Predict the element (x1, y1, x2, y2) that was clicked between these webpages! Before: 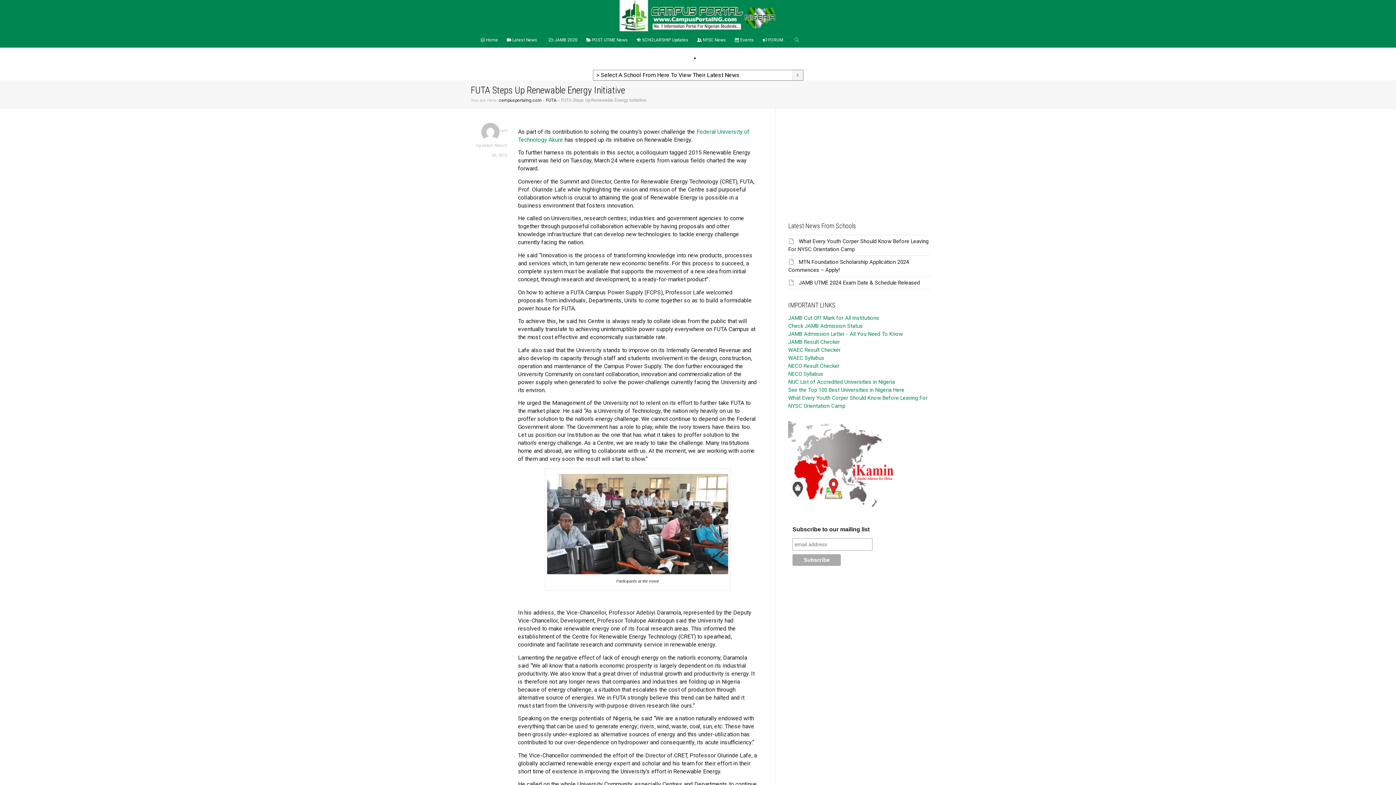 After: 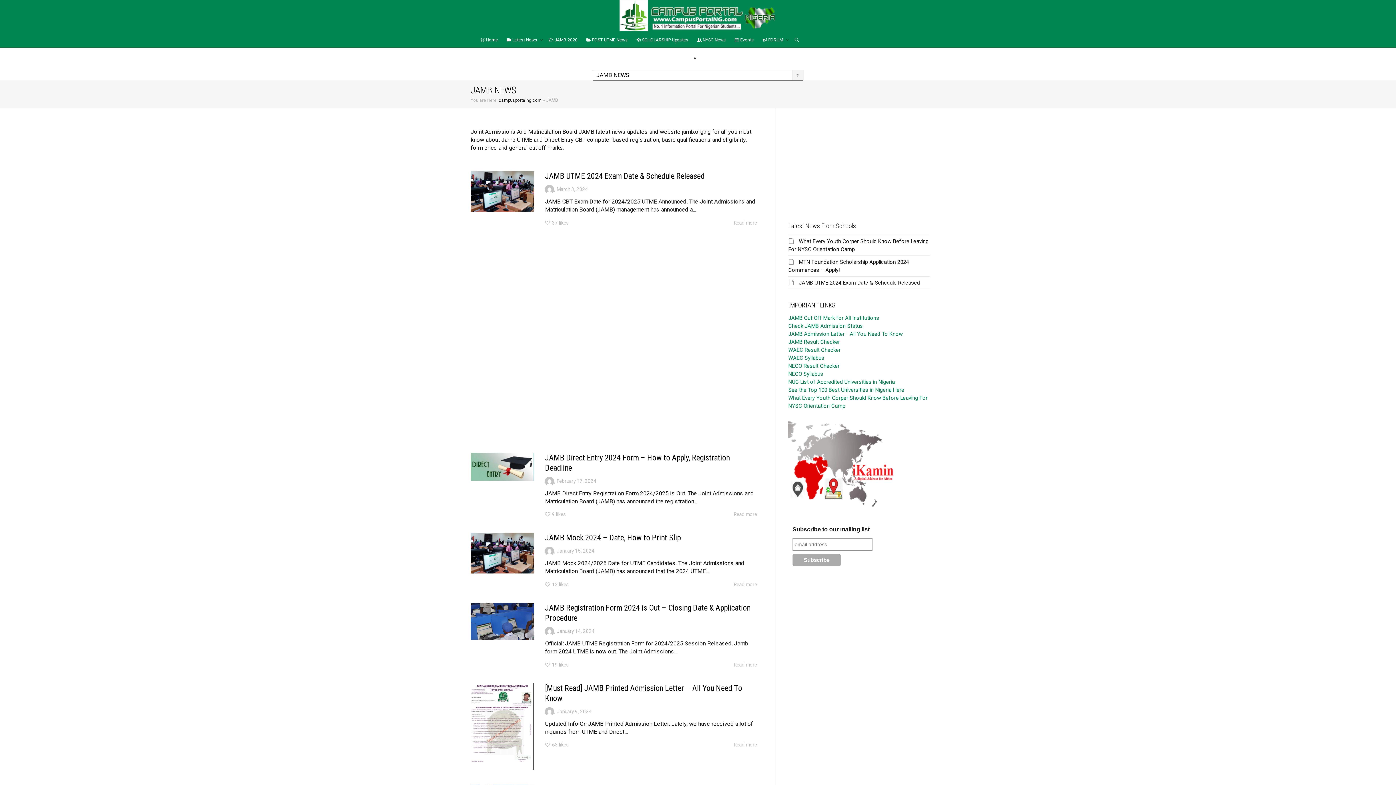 Action: bbox: (549, 32, 577, 47) label:  JAMB 2020